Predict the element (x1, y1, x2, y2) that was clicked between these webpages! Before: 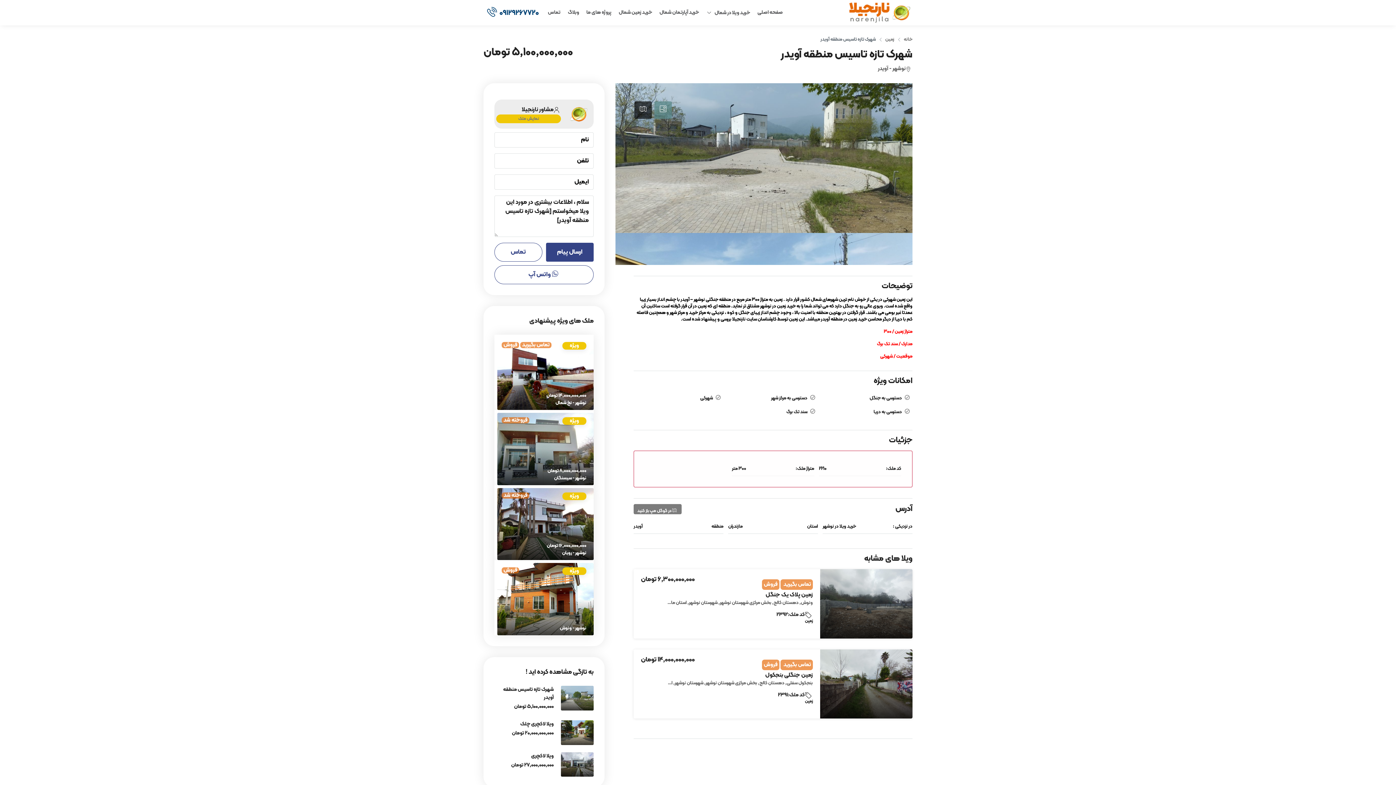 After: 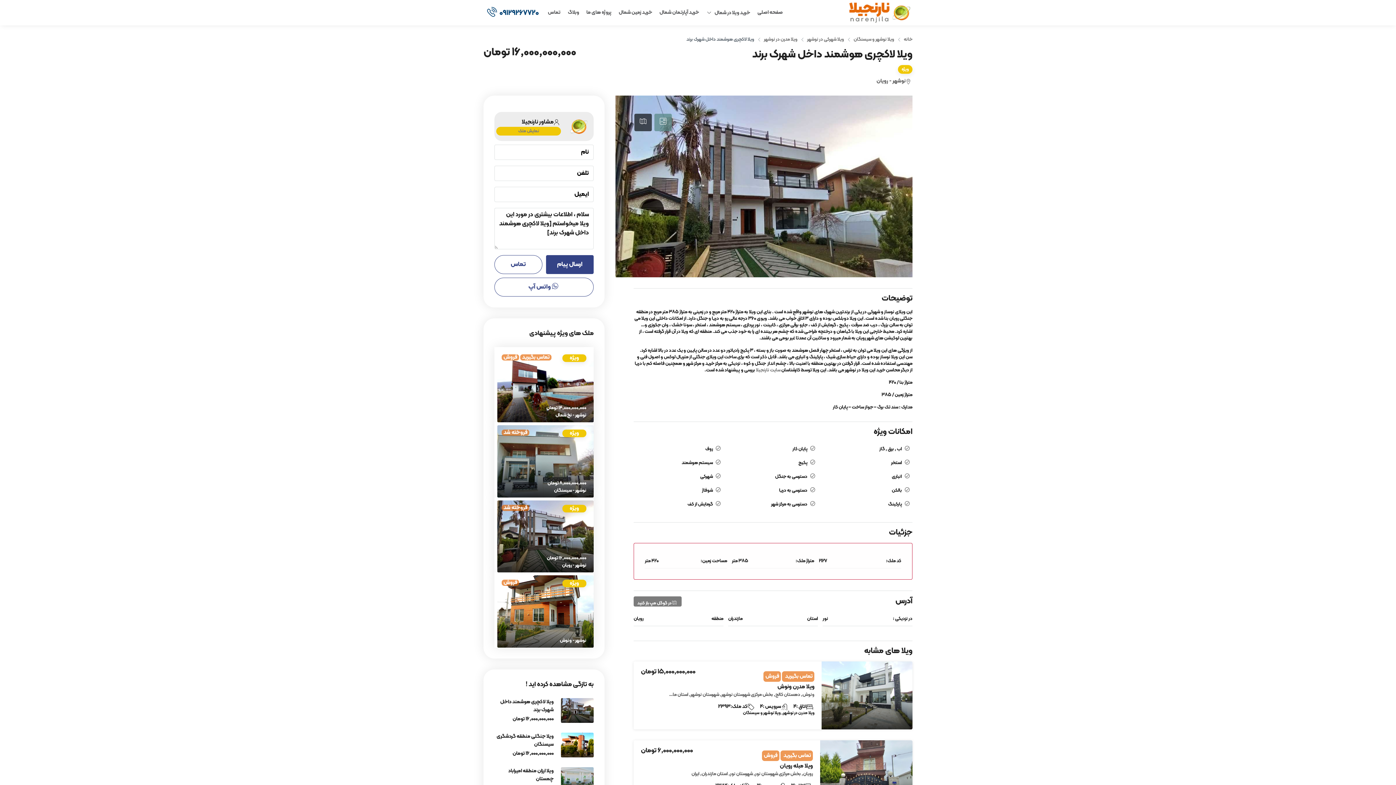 Action: bbox: (497, 488, 593, 560)